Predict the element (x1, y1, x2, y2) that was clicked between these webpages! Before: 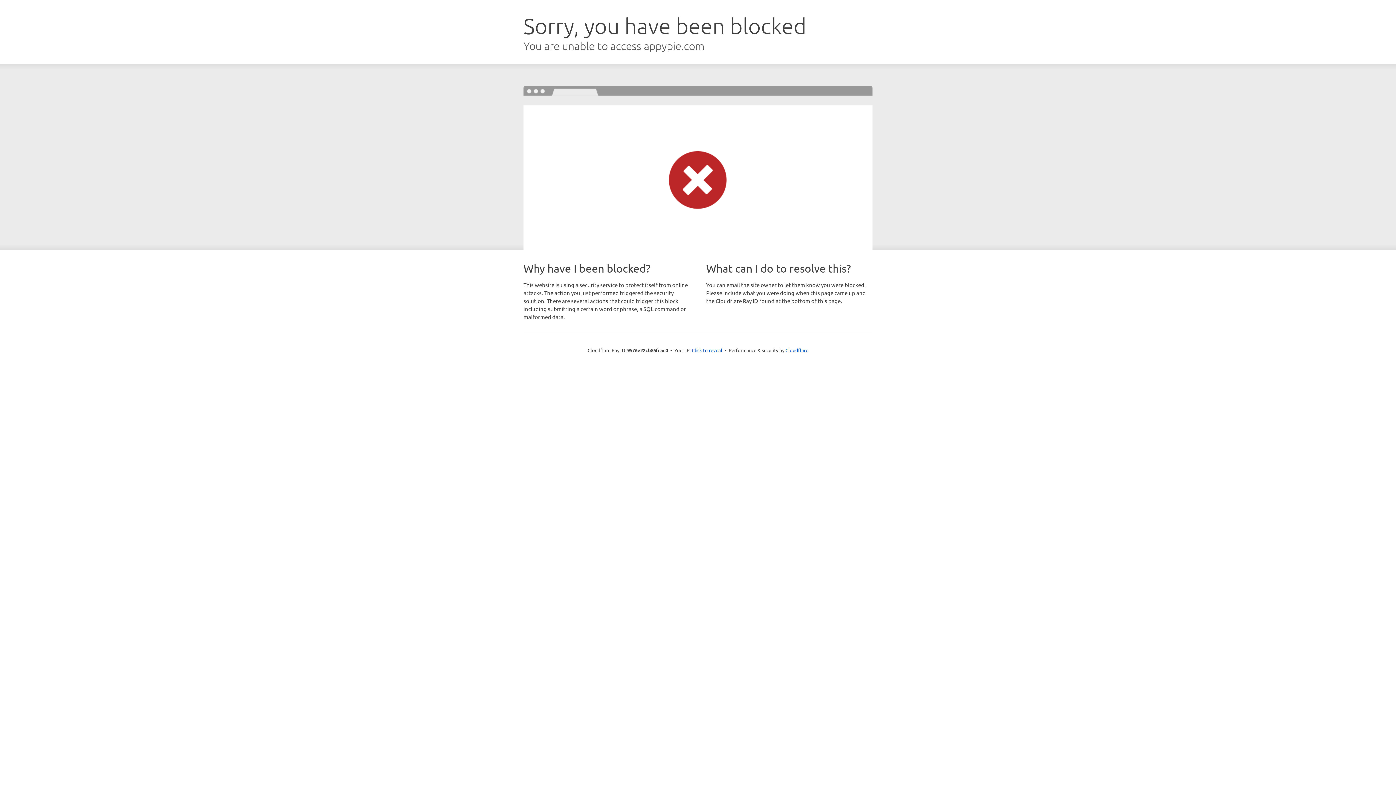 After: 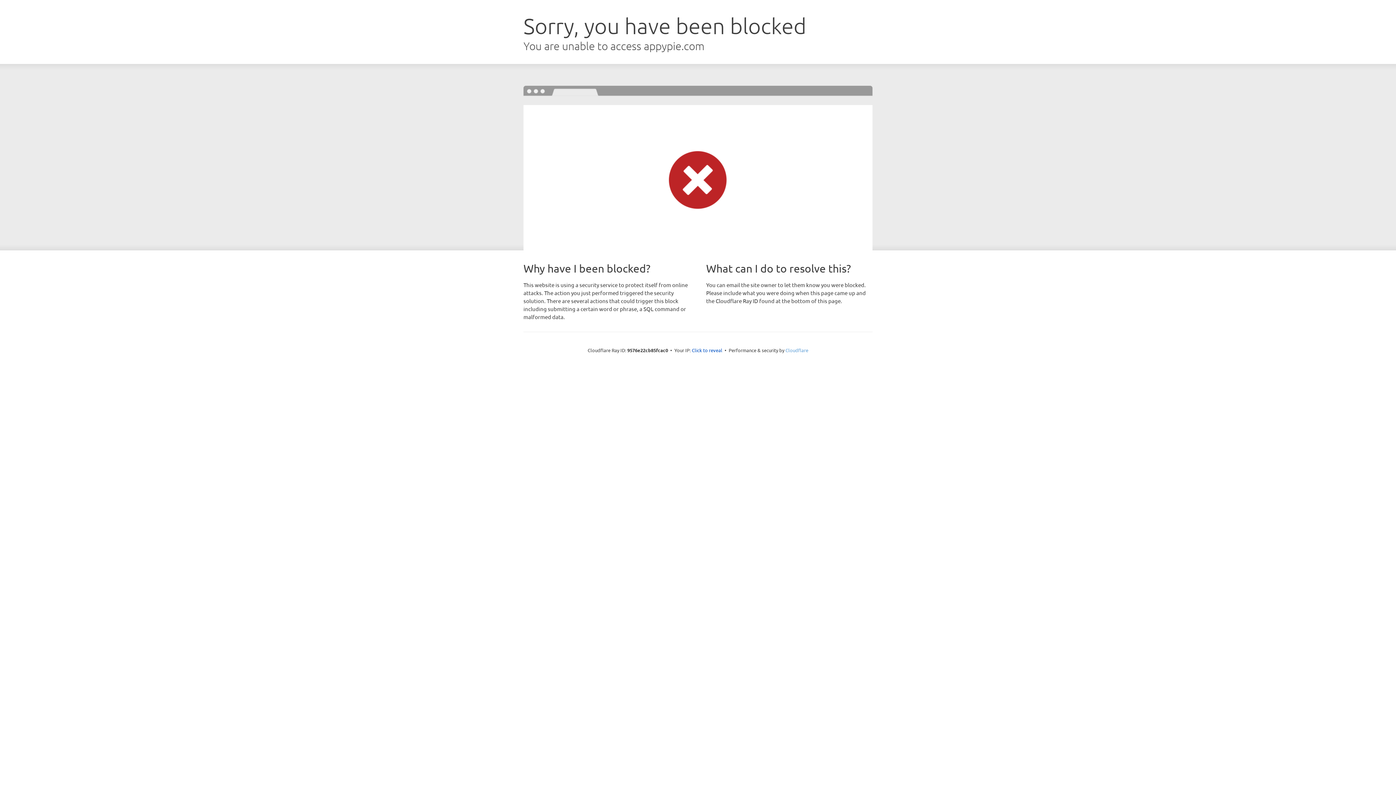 Action: label: Cloudflare bbox: (785, 347, 808, 353)